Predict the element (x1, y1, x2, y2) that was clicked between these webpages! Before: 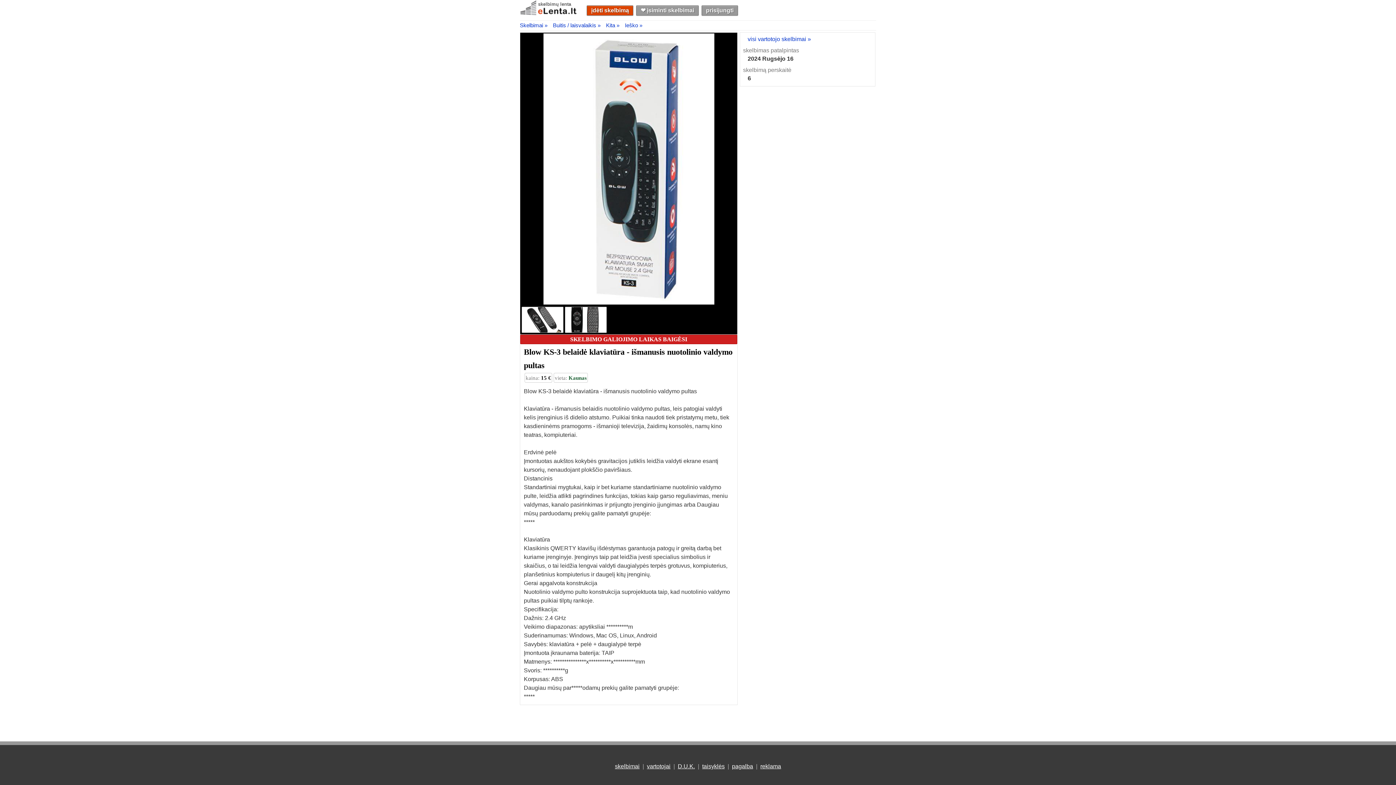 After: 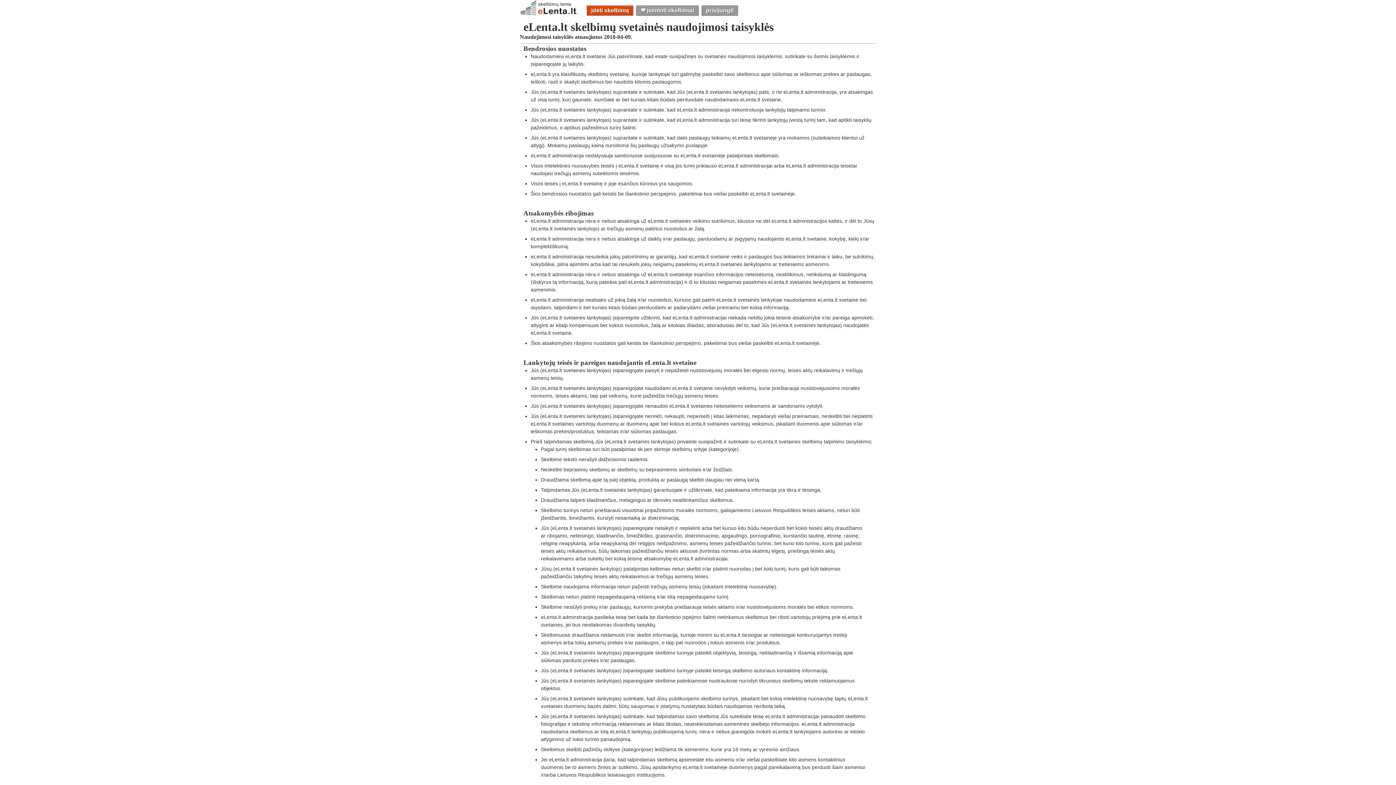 Action: bbox: (702, 763, 724, 769) label: taisyklės